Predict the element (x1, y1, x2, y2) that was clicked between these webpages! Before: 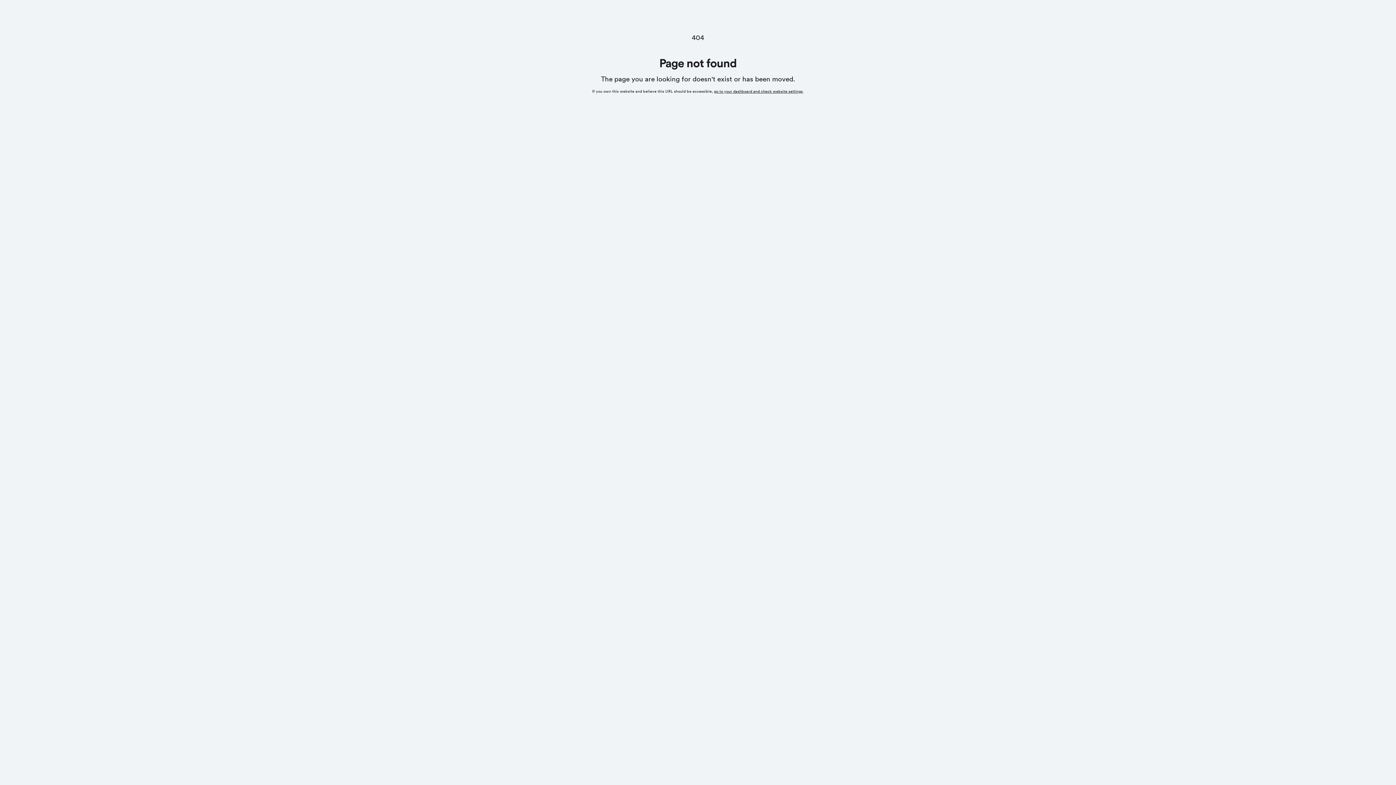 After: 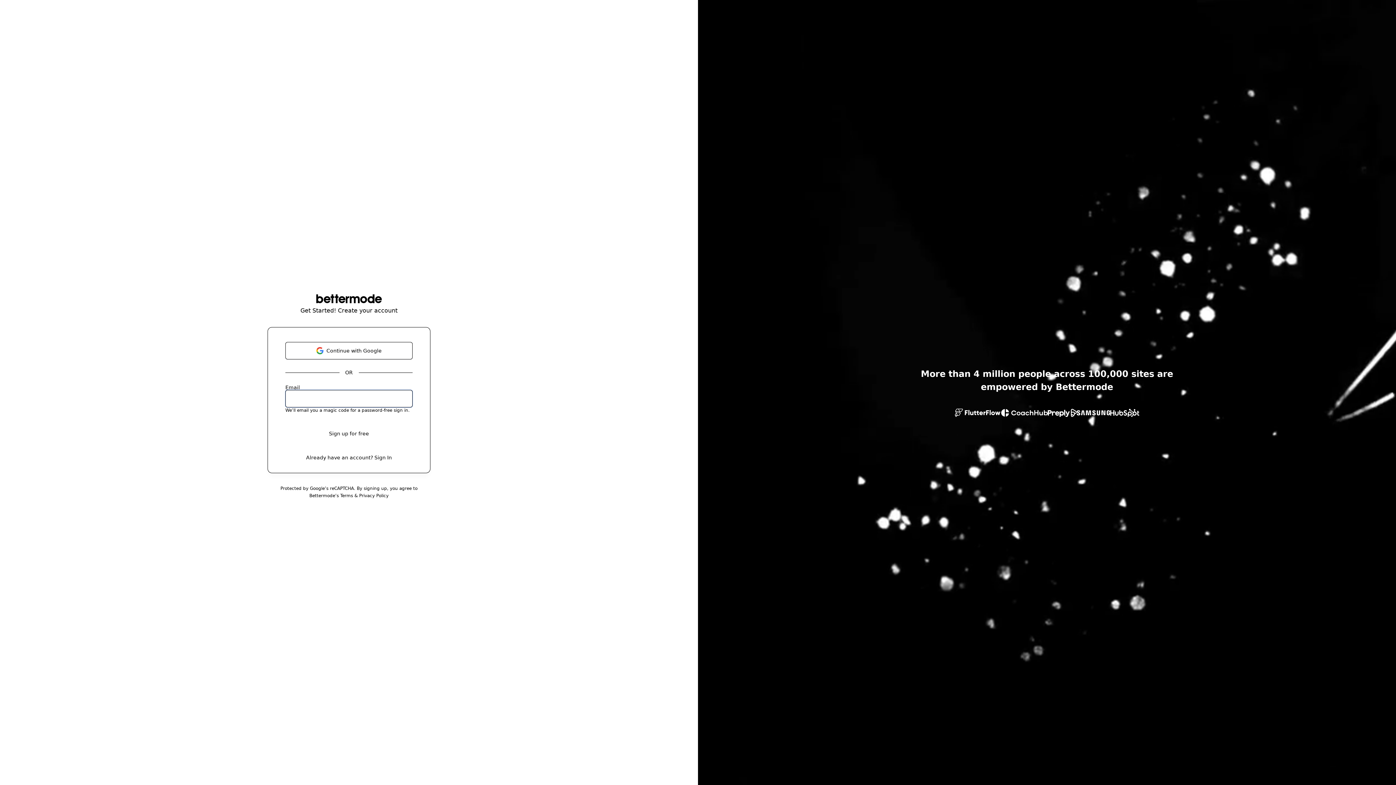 Action: bbox: (714, 89, 802, 93) label: go to your dashboard and check website settings